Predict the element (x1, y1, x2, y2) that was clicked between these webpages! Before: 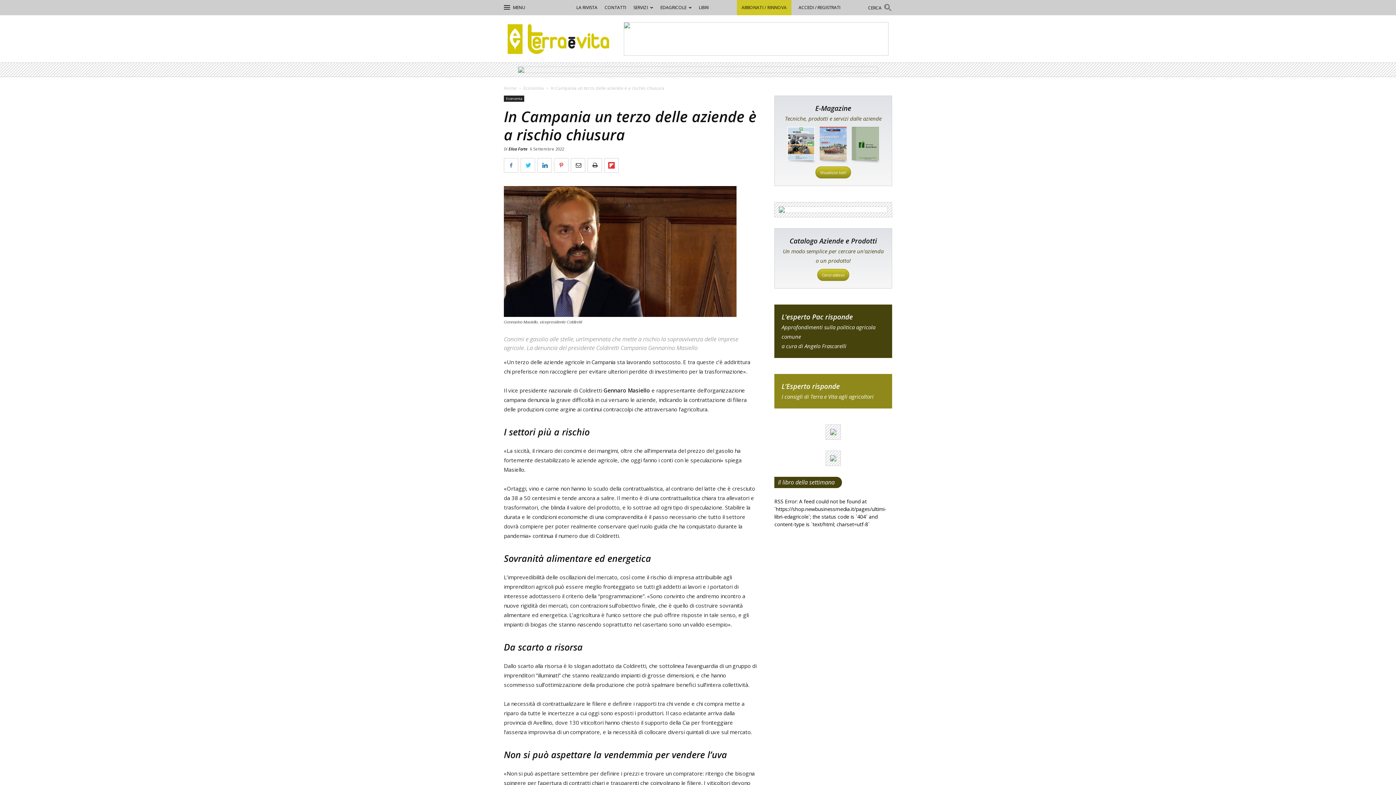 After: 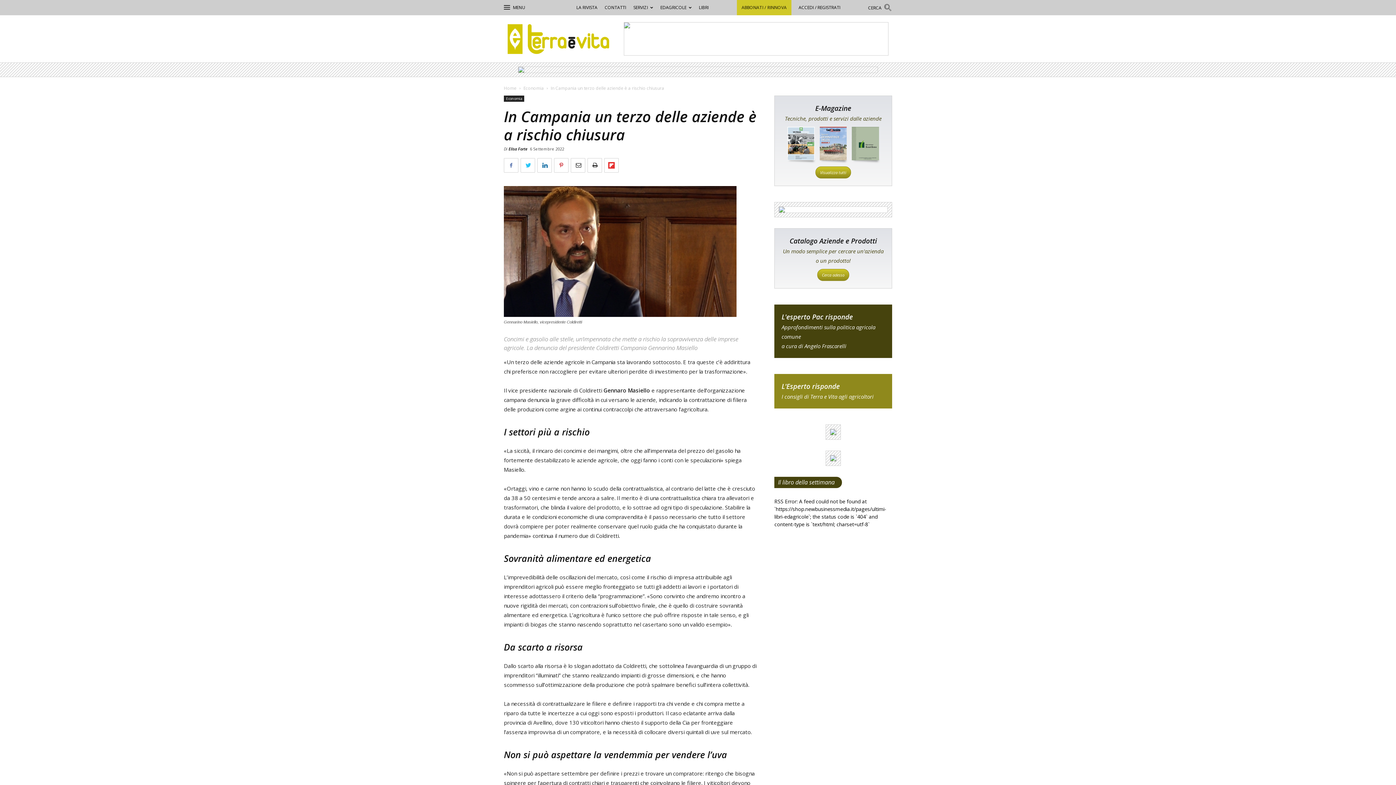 Action: bbox: (852, 126, 879, 162)